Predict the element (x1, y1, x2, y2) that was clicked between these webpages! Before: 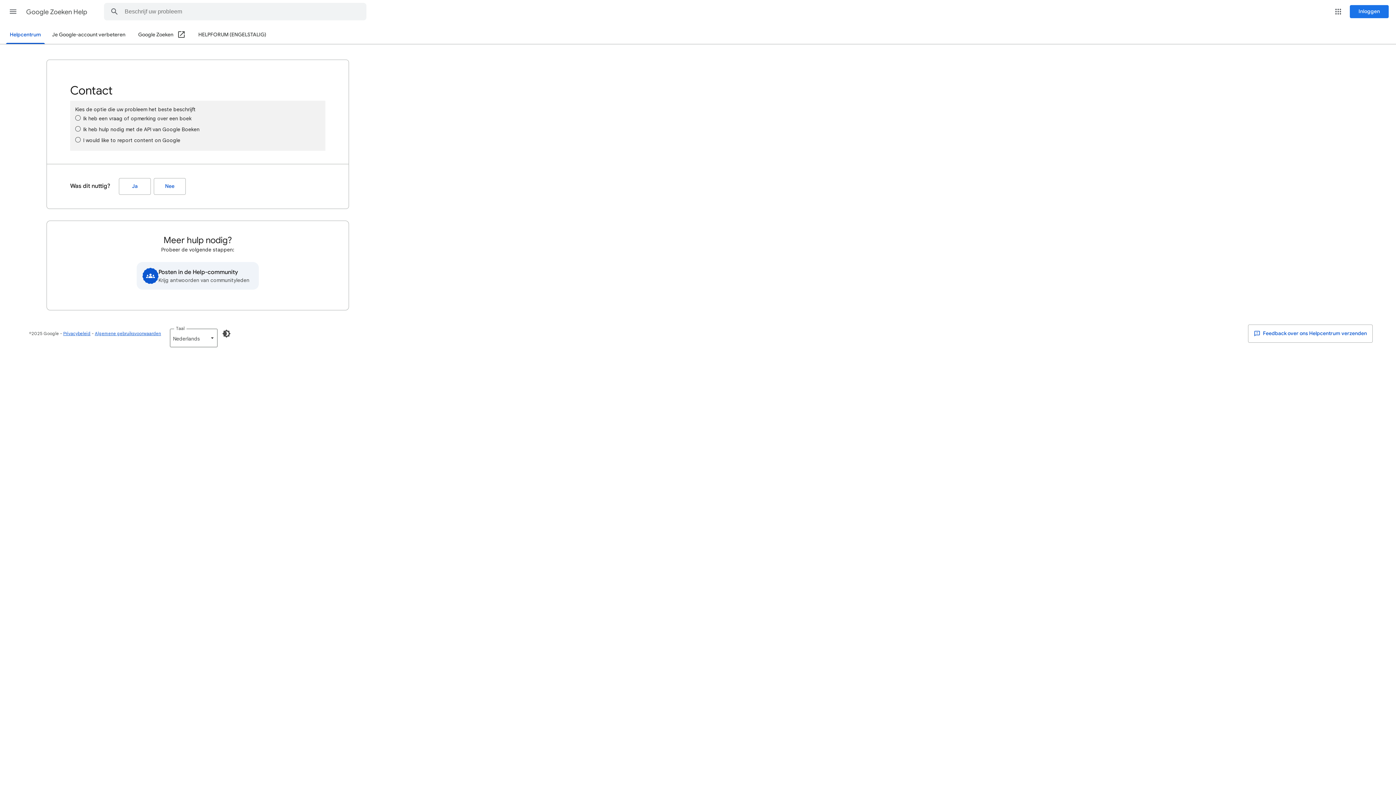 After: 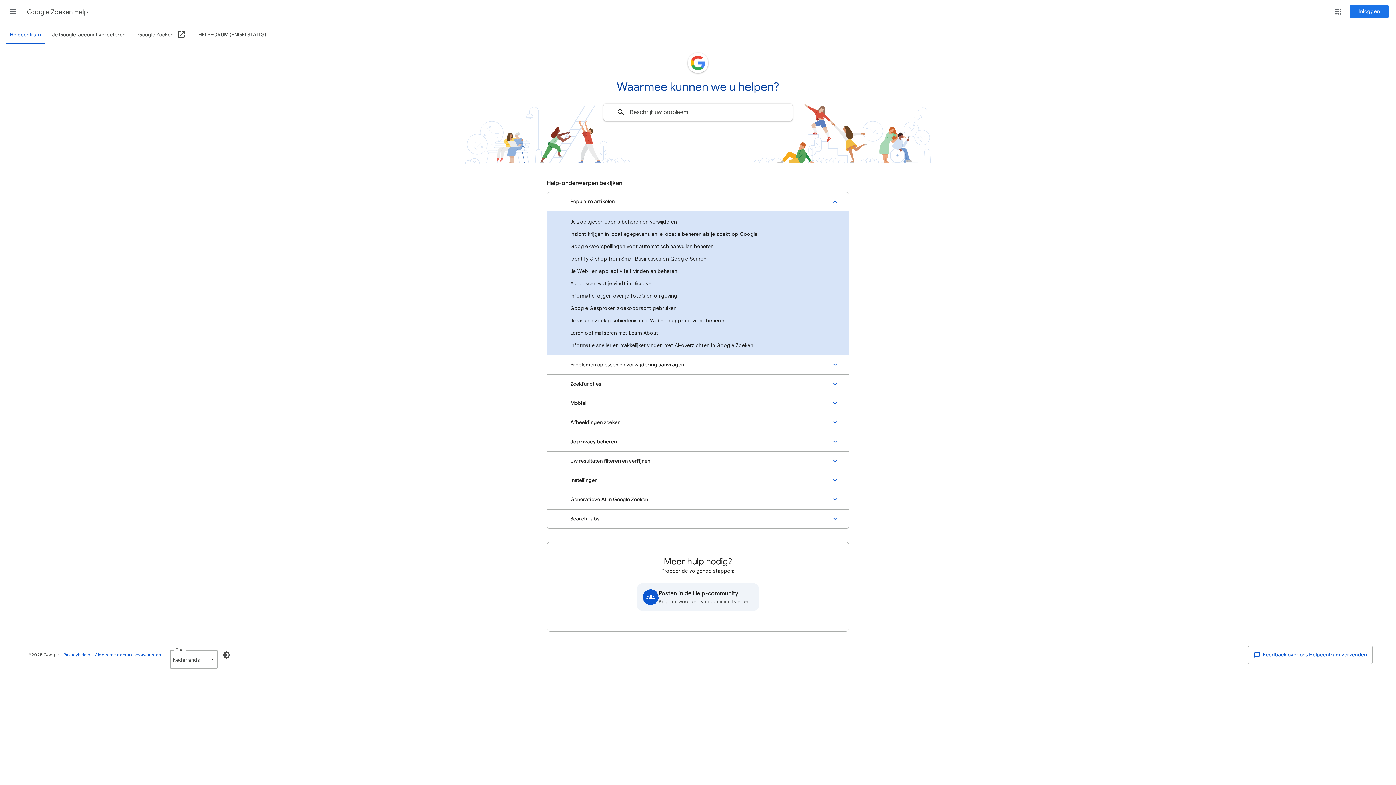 Action: bbox: (5, 26, 45, 44) label: Helpcentrum